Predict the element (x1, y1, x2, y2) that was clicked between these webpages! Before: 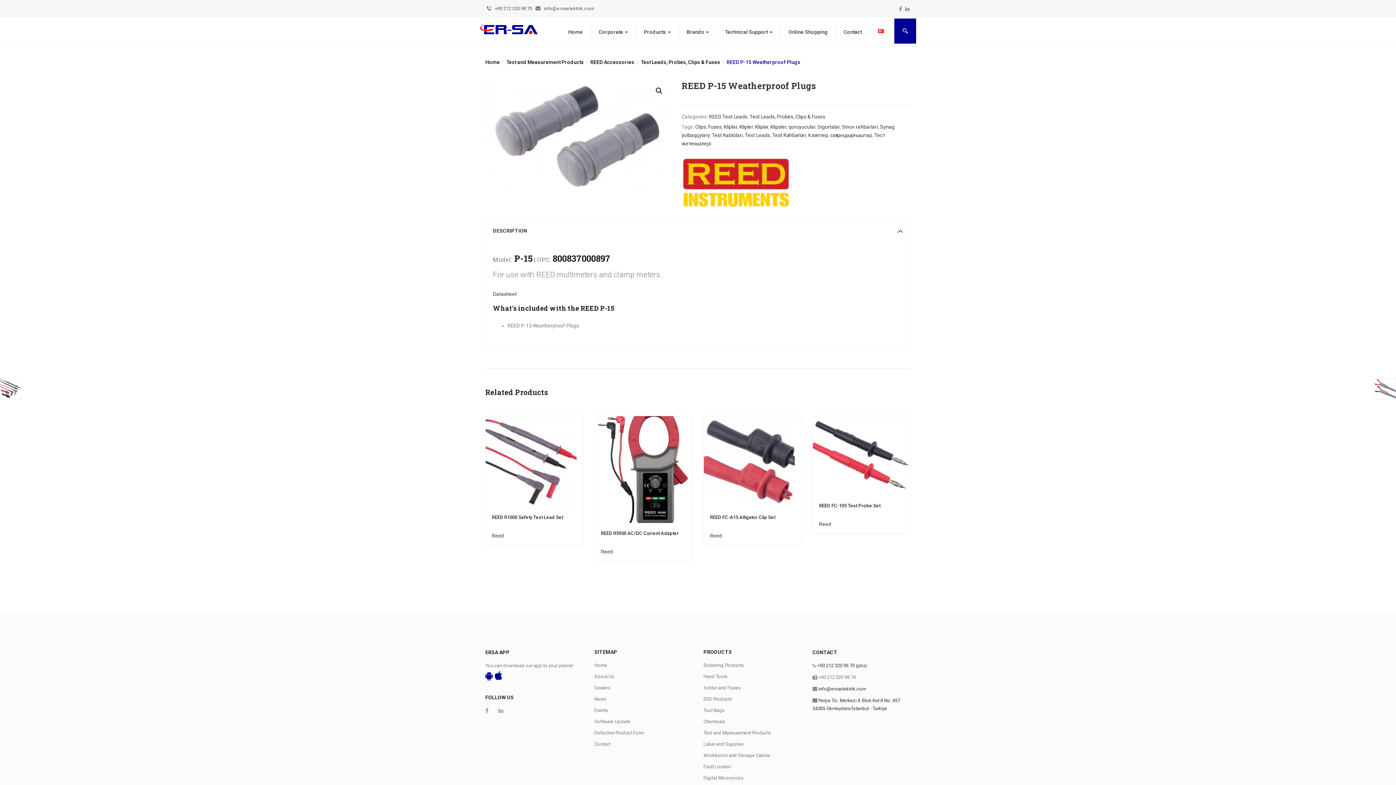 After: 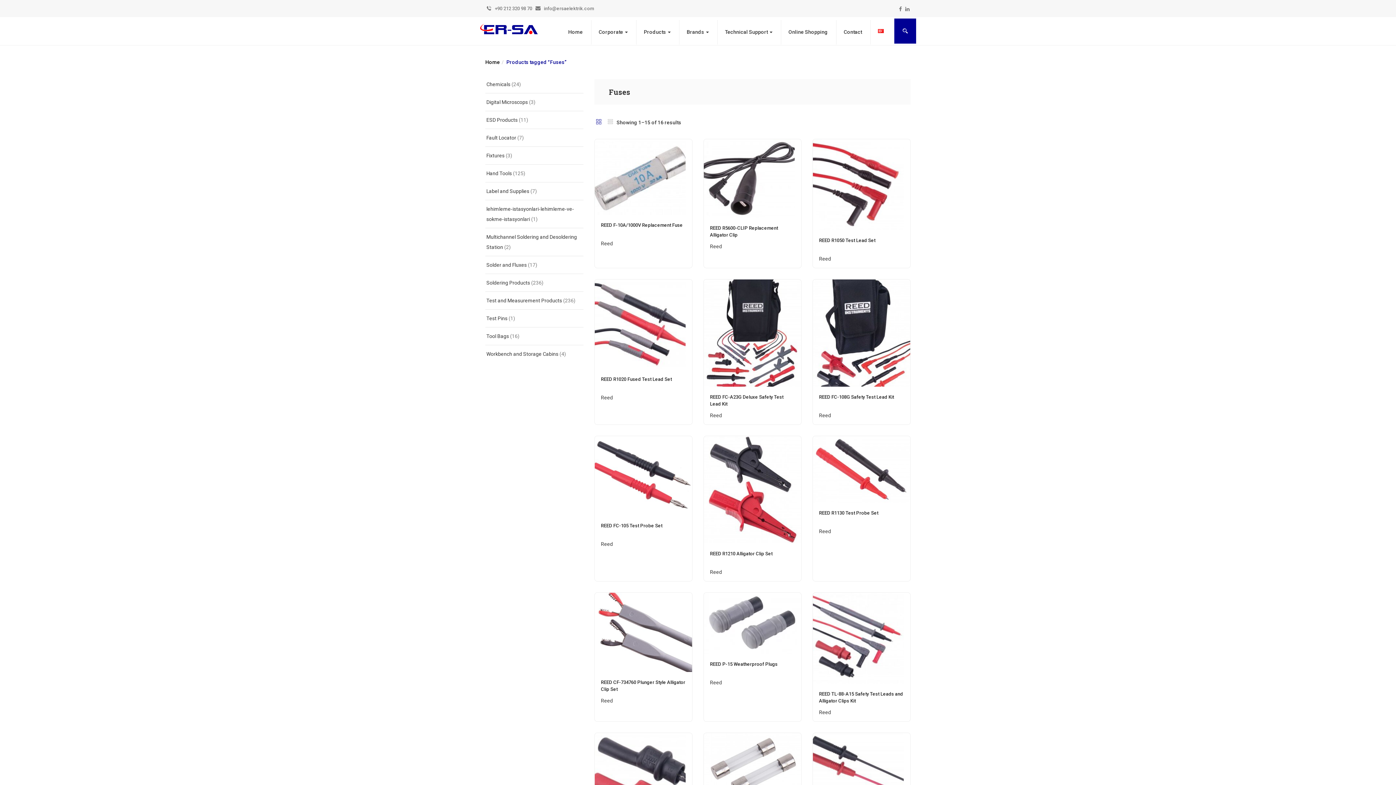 Action: label: Fuses bbox: (708, 124, 721, 129)